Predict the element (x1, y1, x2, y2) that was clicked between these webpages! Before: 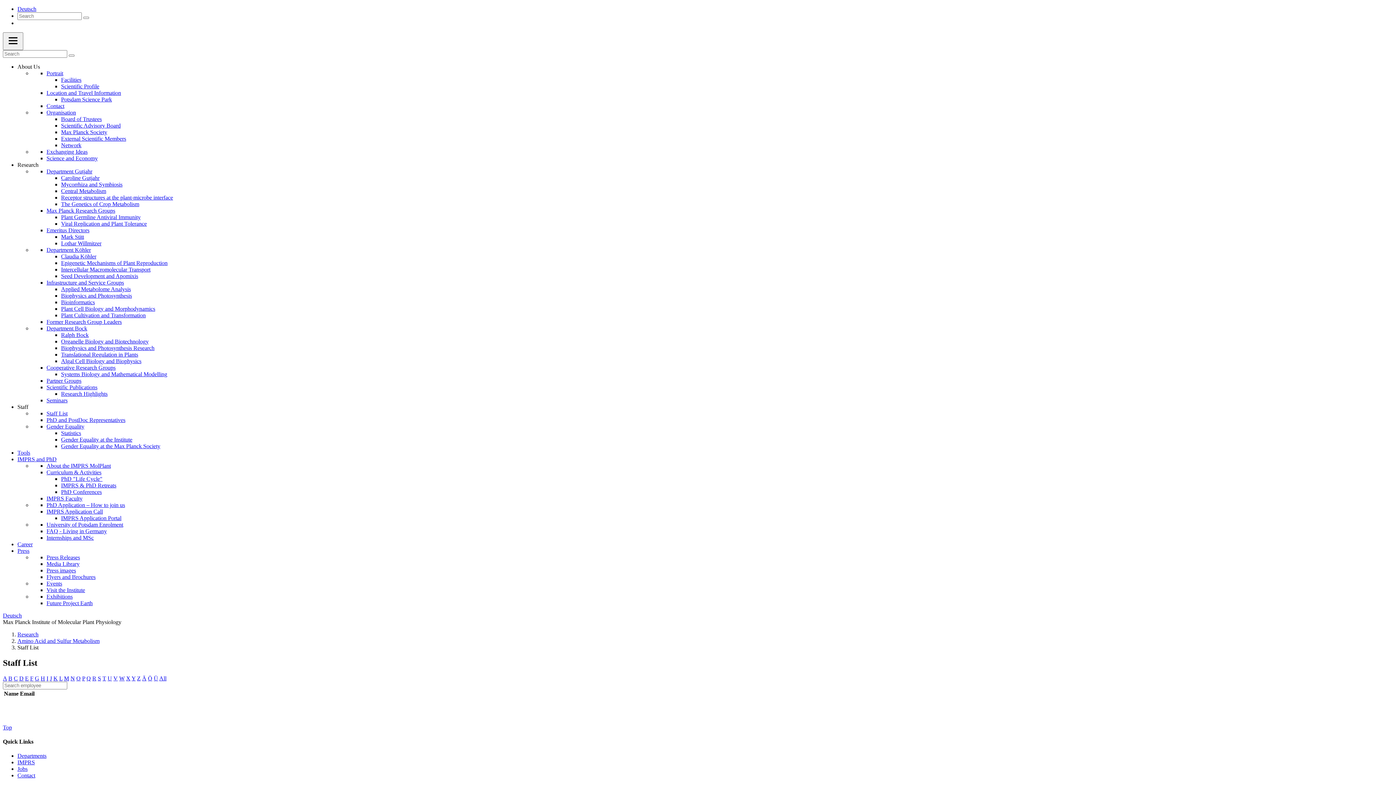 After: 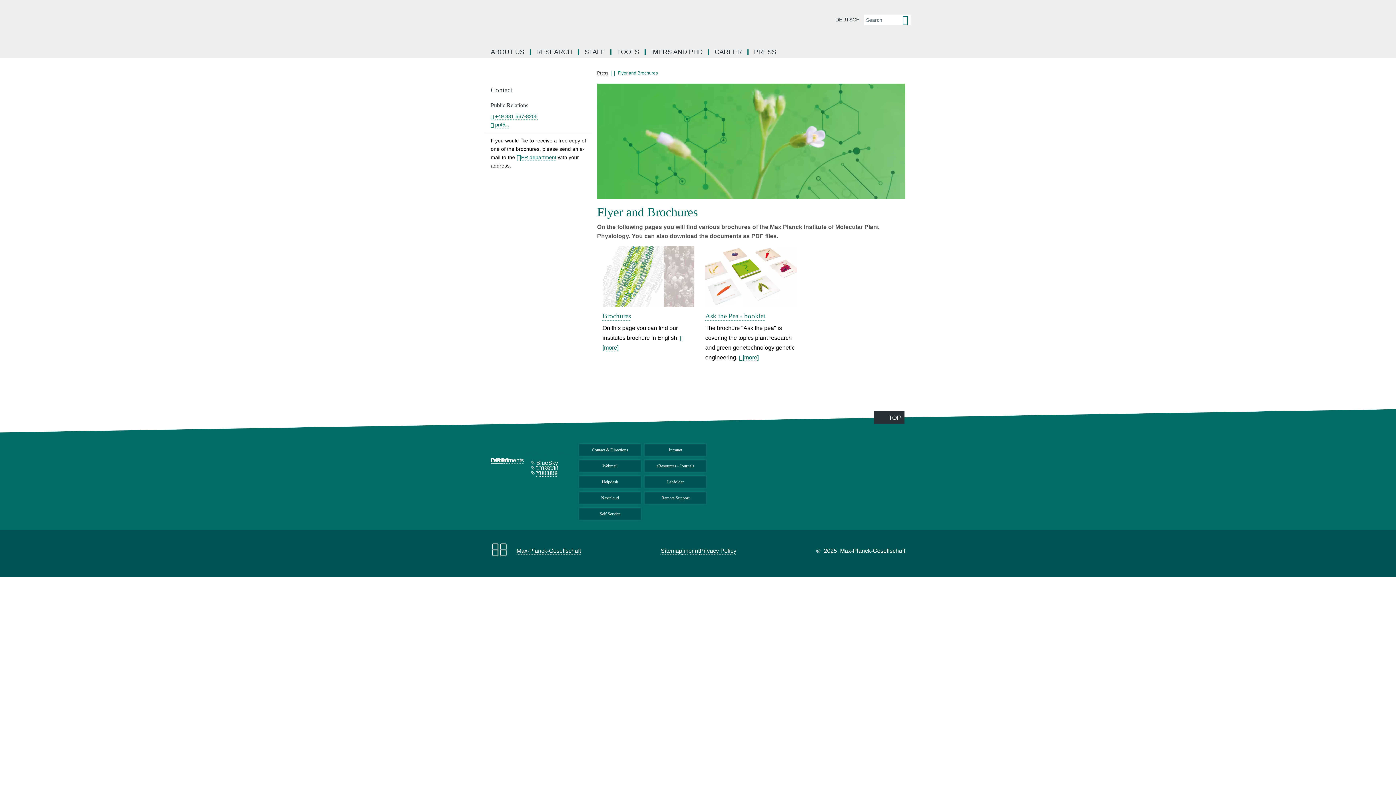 Action: label: Flyers and Brochures bbox: (46, 574, 95, 580)